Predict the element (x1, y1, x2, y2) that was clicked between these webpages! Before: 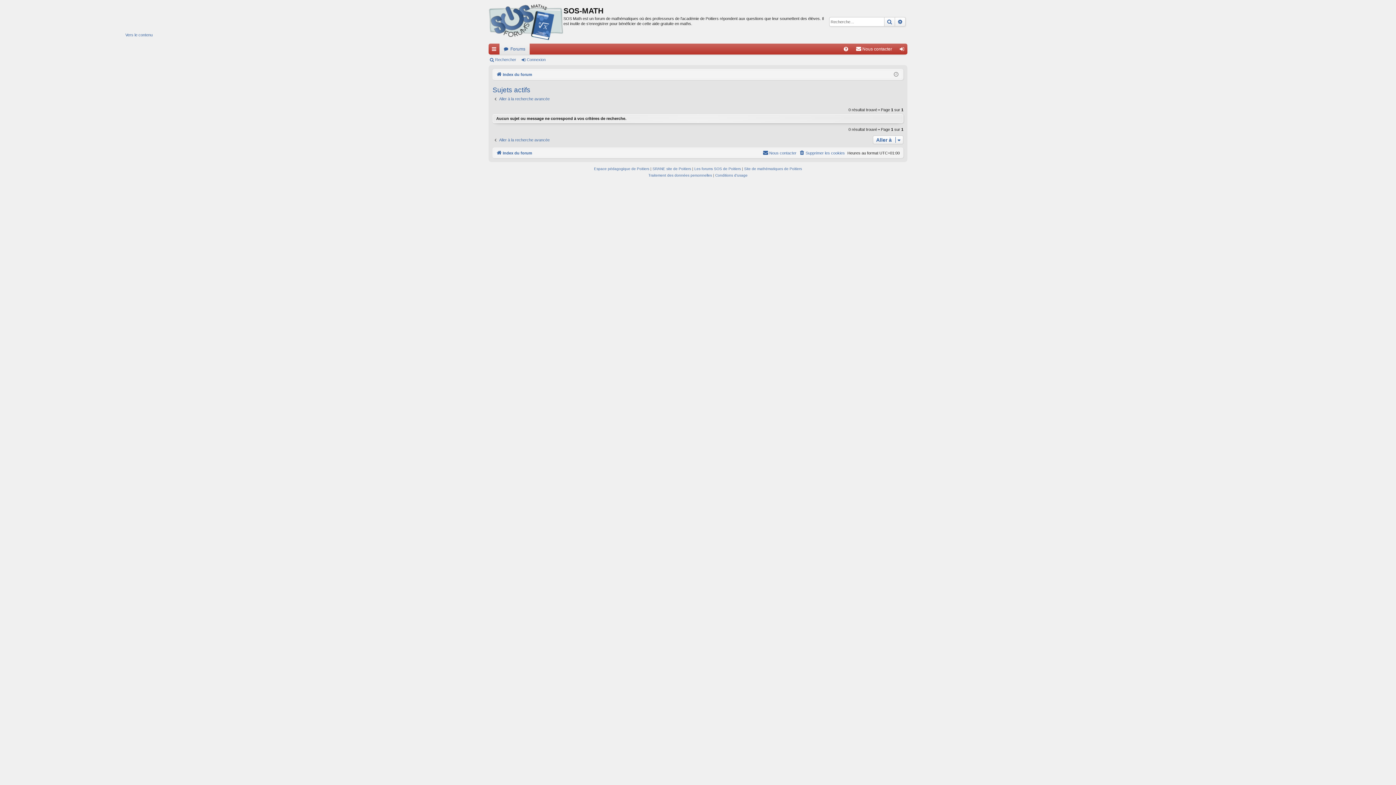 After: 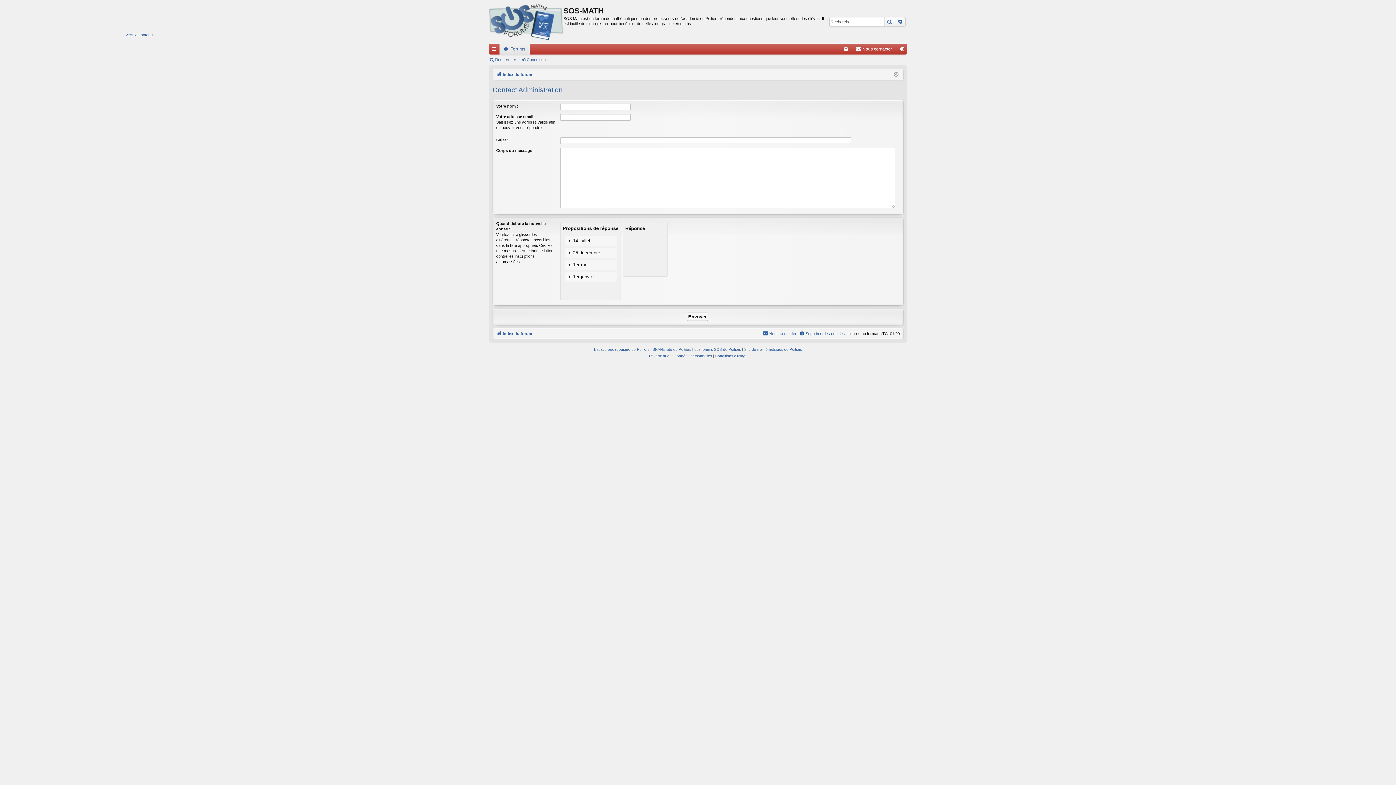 Action: label: Nous contacter bbox: (851, 43, 896, 54)